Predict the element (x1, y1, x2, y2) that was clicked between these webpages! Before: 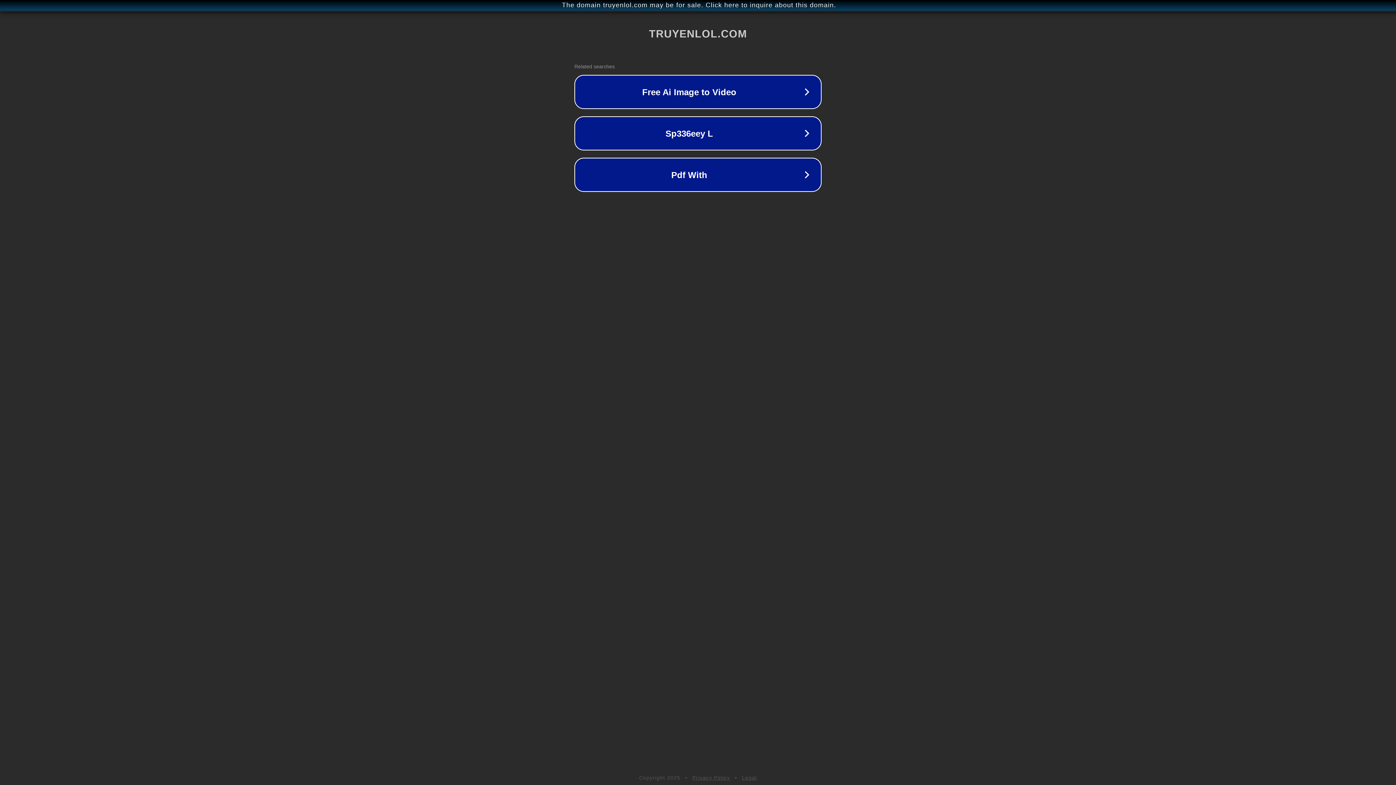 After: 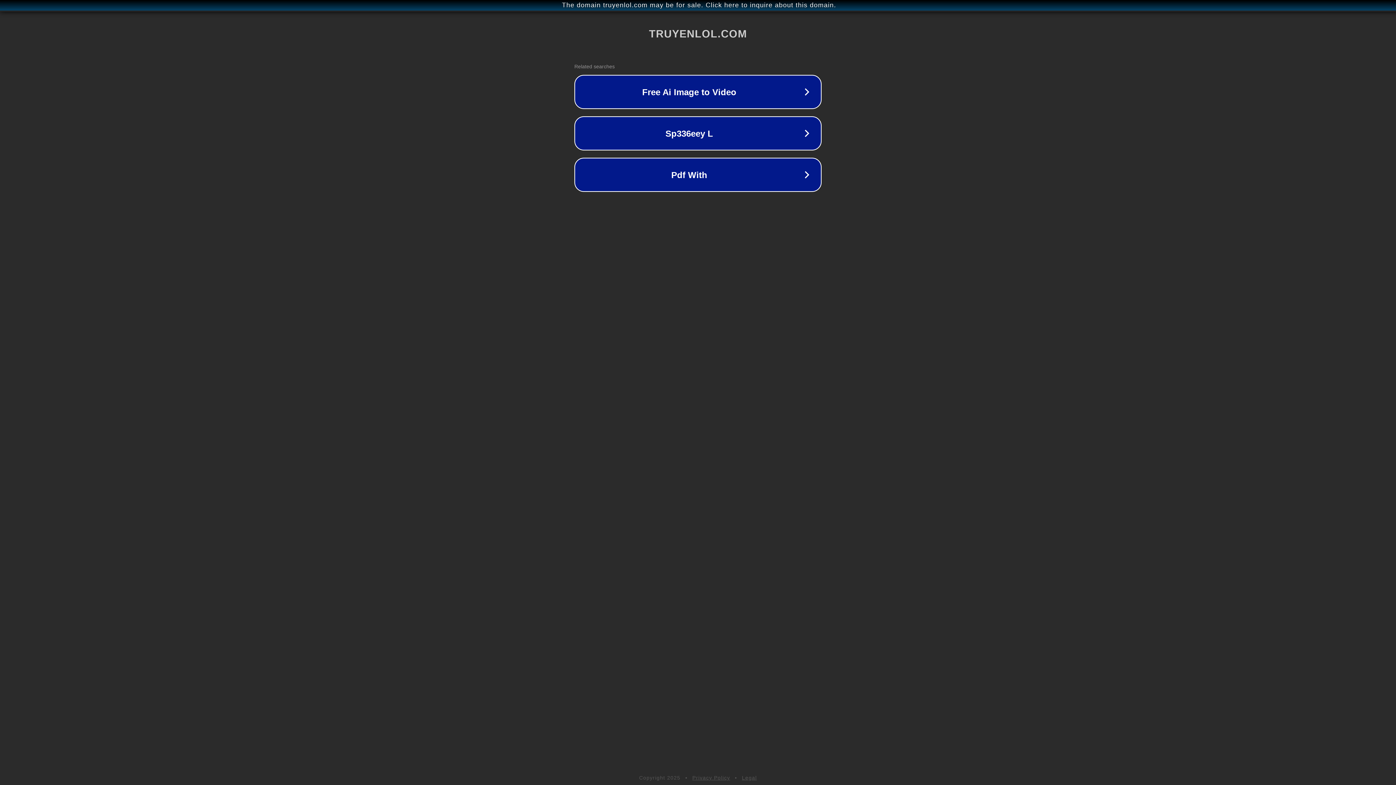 Action: bbox: (742, 775, 757, 781) label: Legal